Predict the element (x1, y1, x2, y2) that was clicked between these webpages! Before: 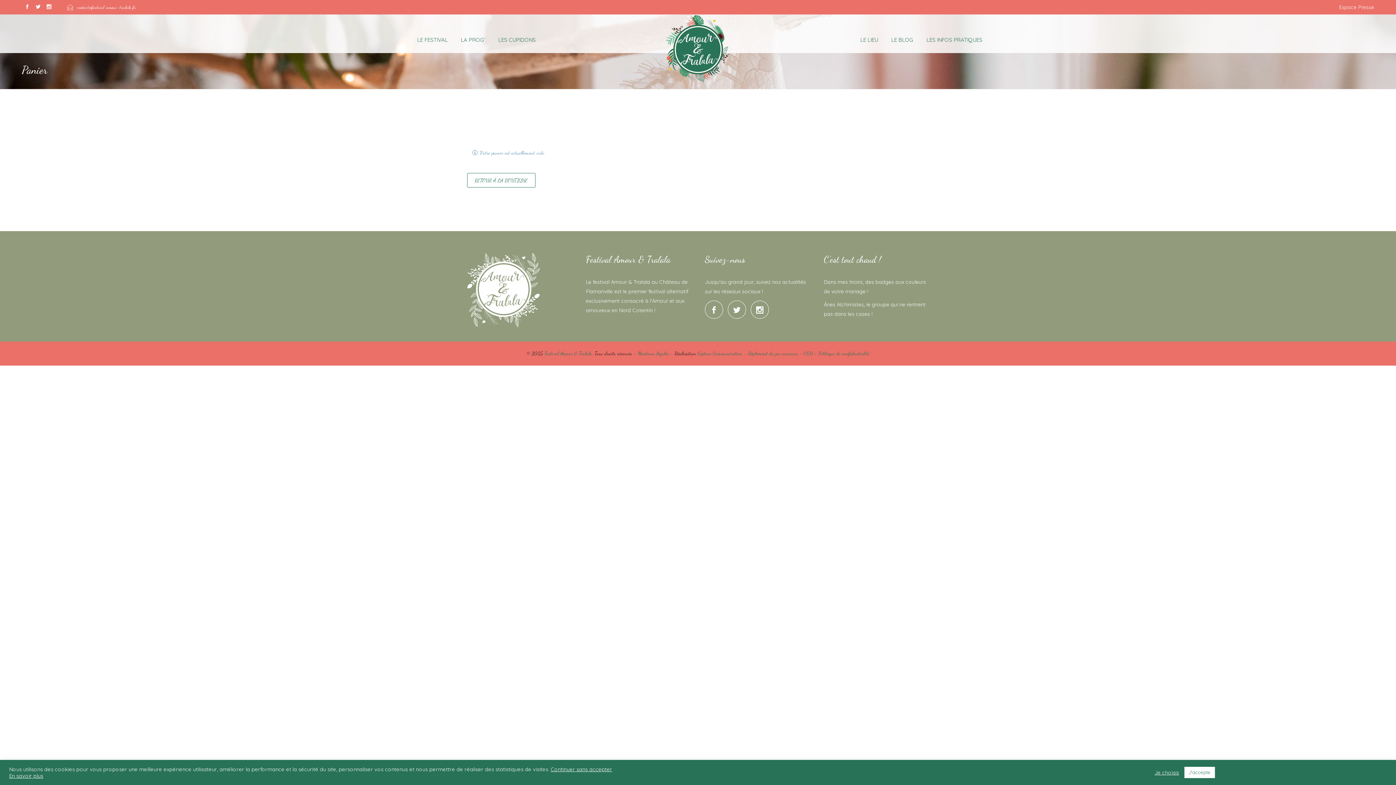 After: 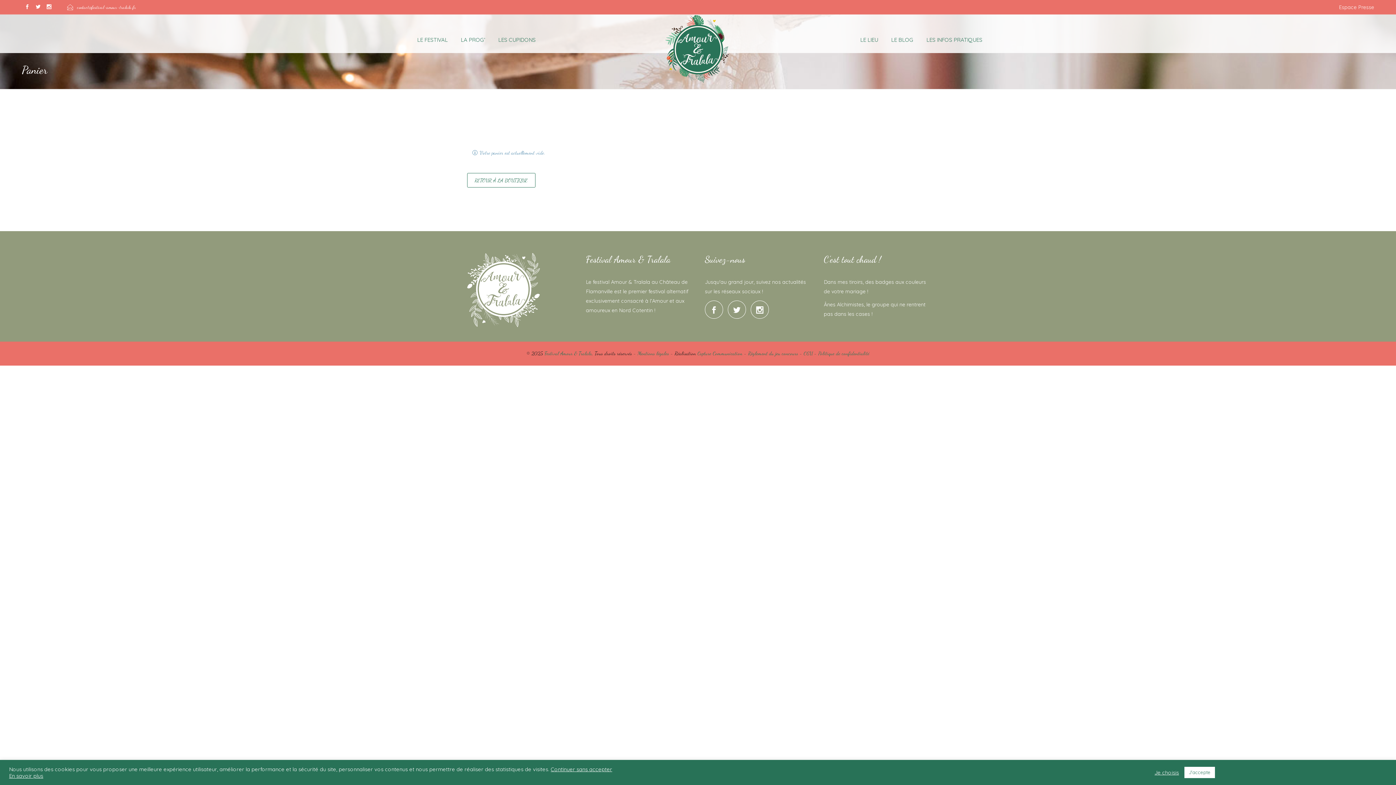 Action: bbox: (21, 0, 32, 14)